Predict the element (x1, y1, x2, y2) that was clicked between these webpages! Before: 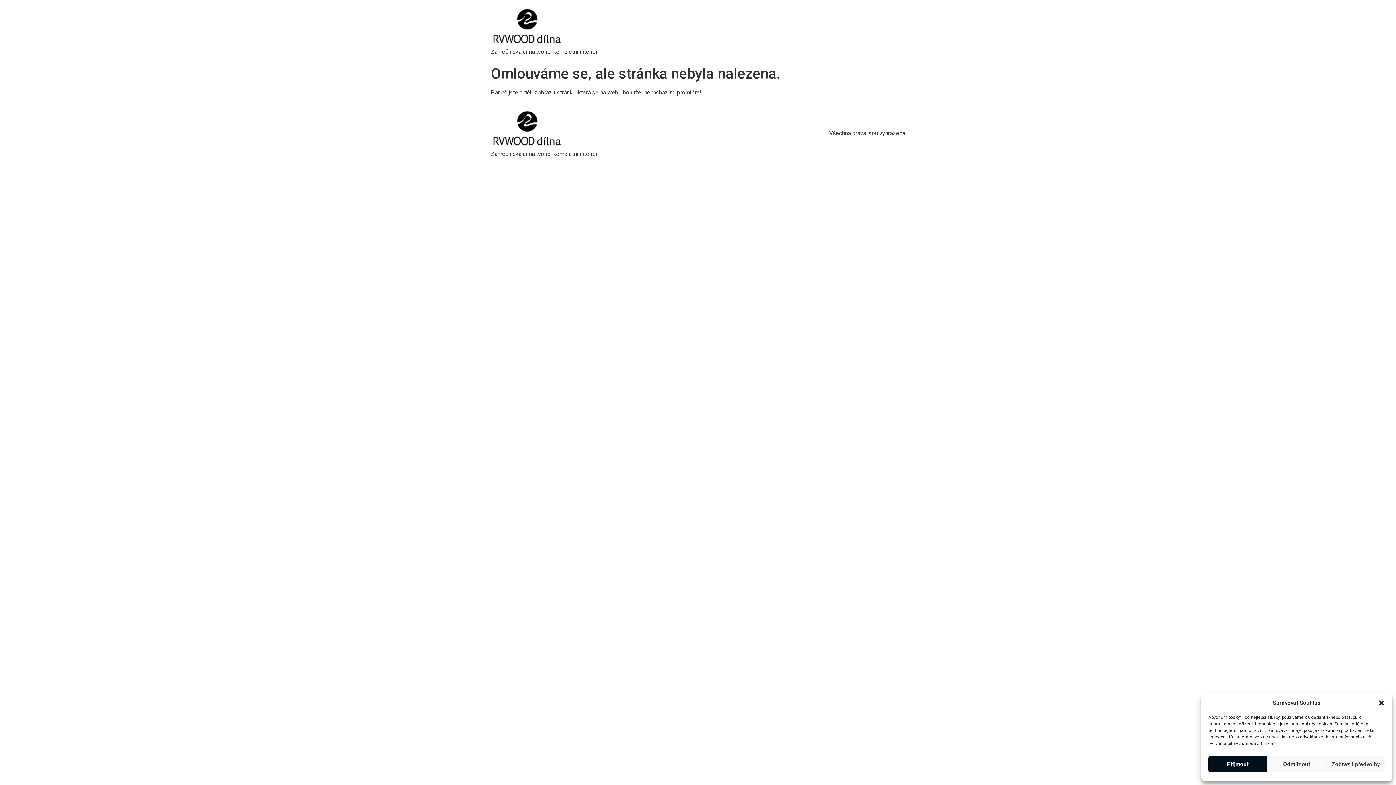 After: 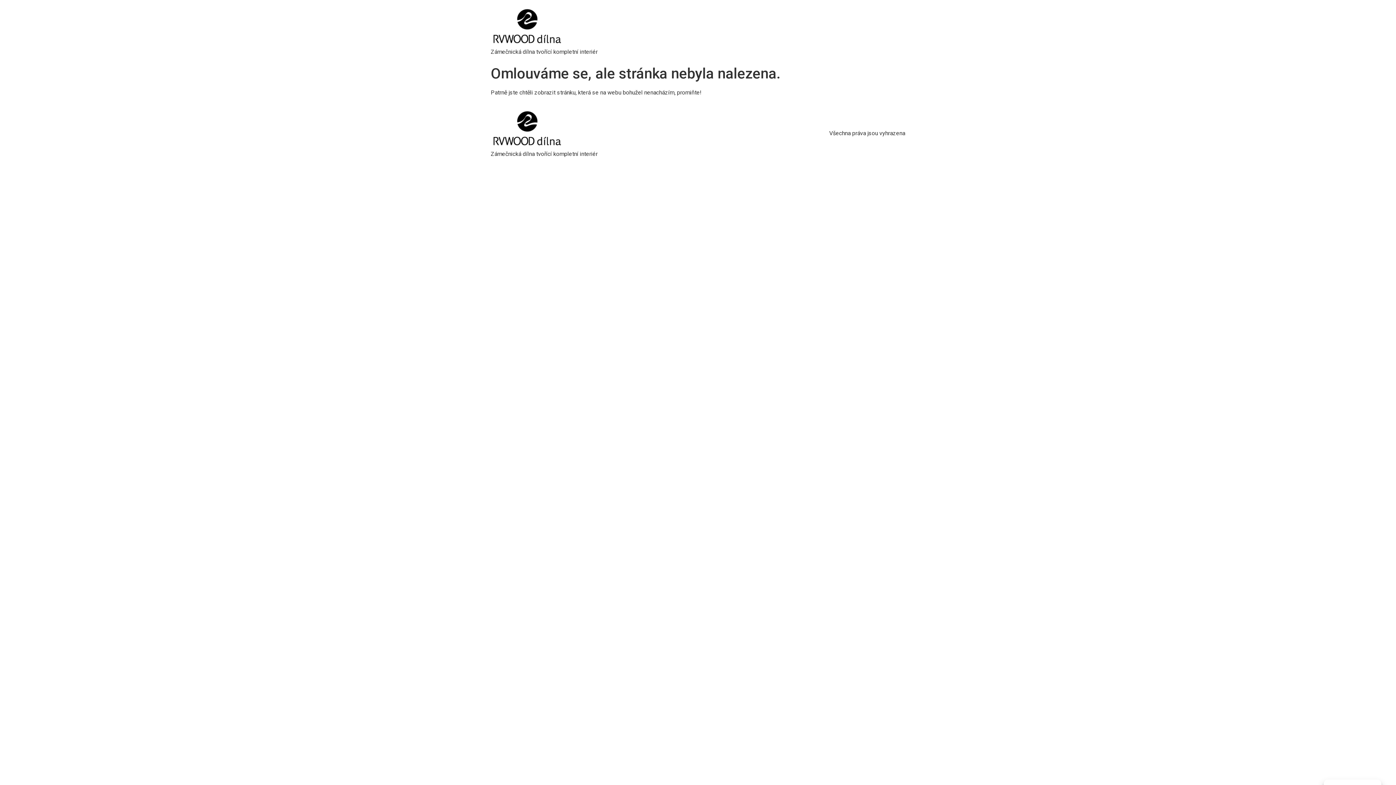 Action: bbox: (1208, 756, 1267, 772) label: Příjmout